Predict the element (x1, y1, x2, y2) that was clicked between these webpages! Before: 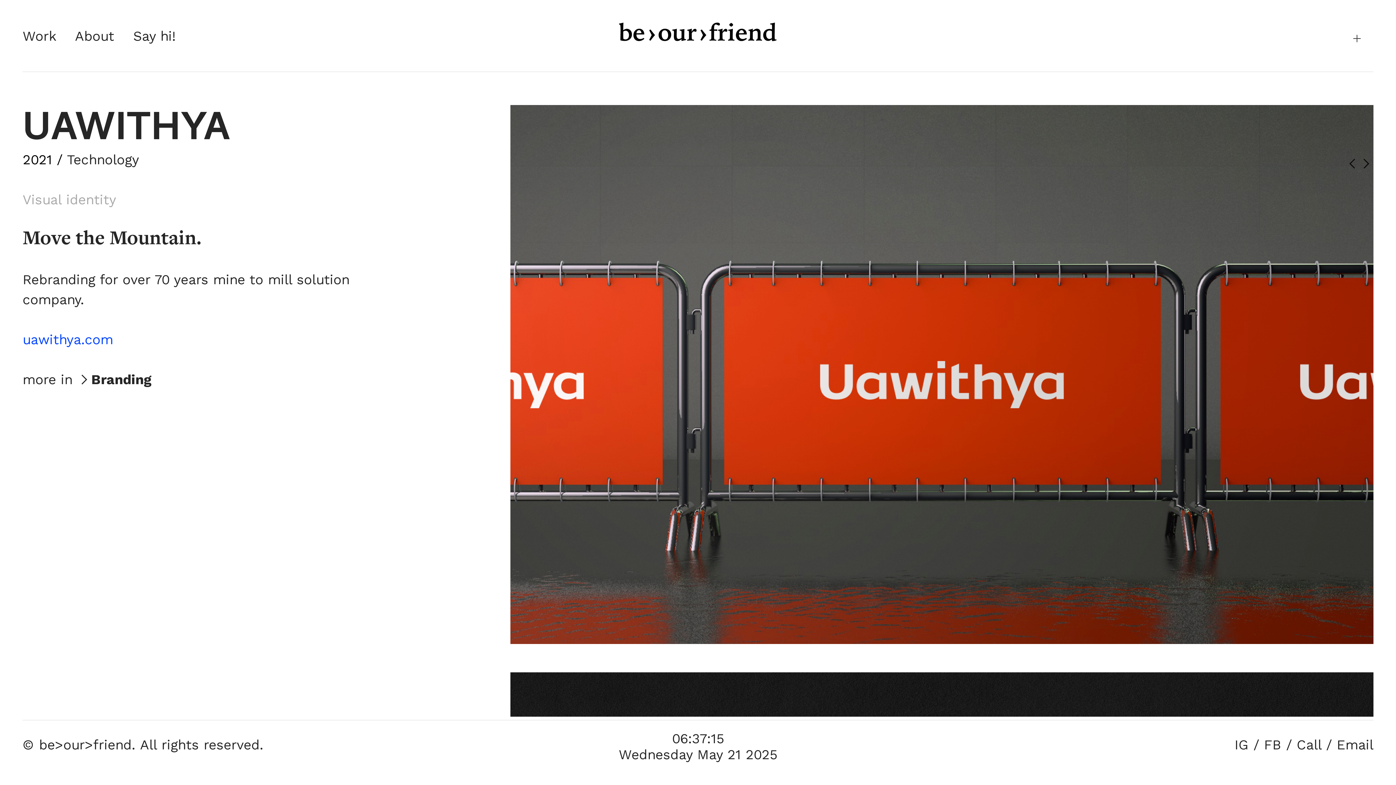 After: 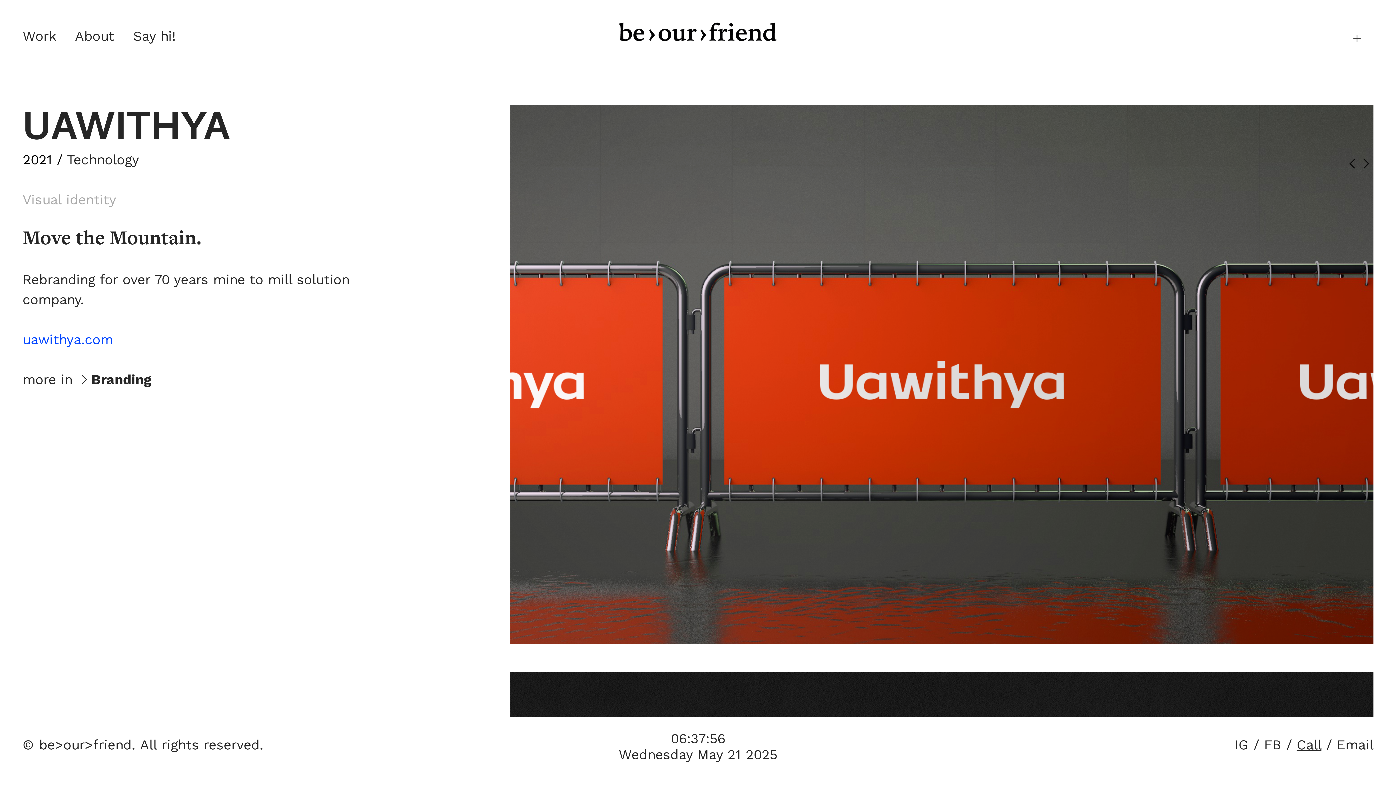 Action: bbox: (1297, 737, 1321, 754) label: Call